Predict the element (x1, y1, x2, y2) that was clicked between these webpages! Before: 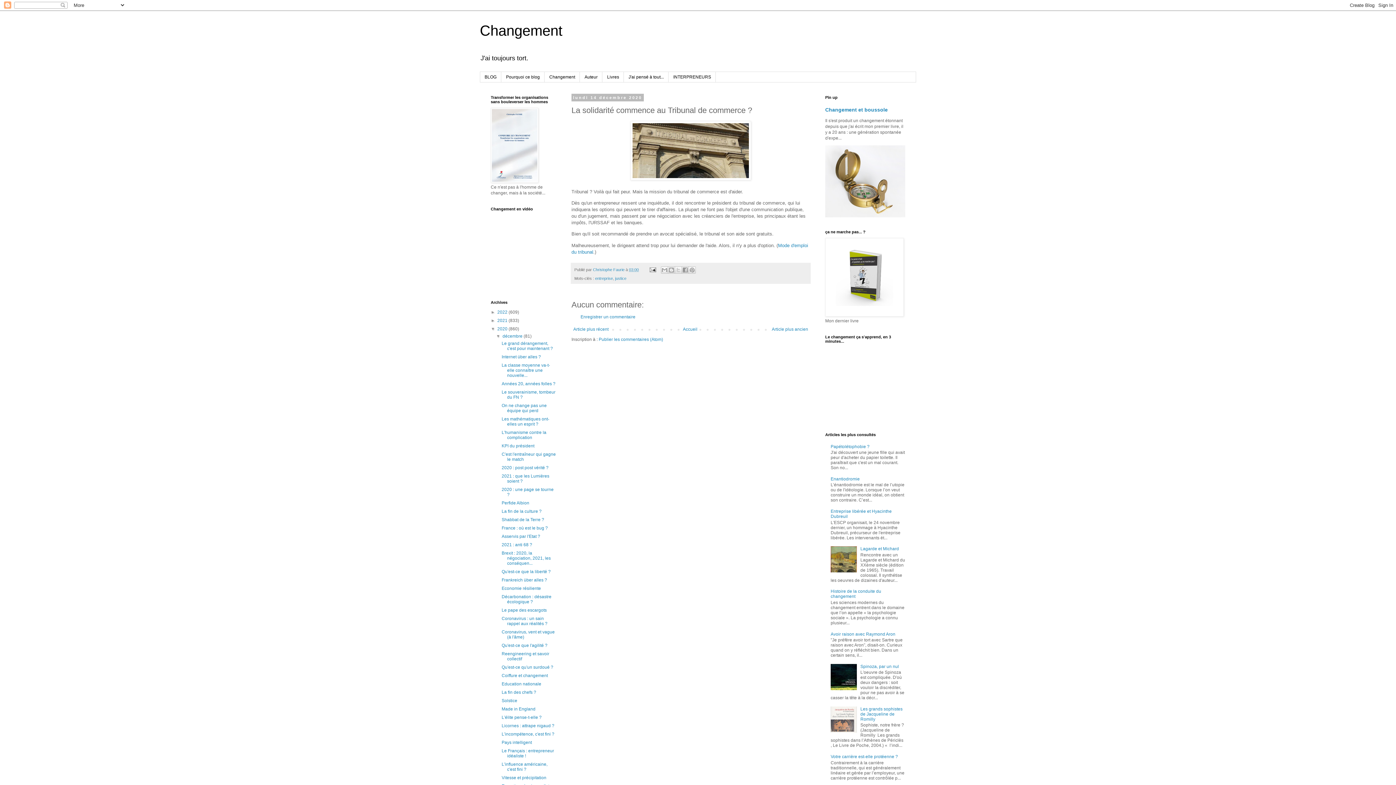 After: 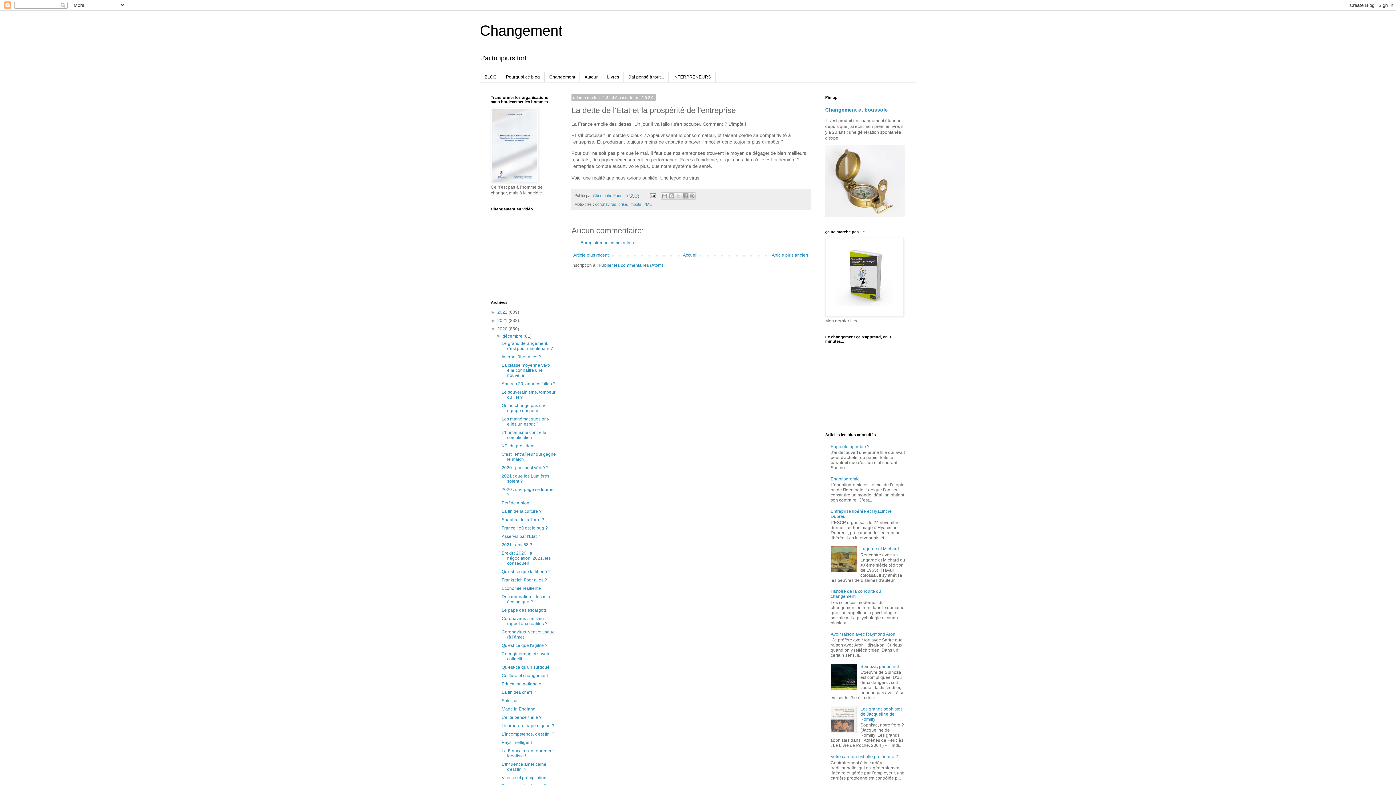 Action: bbox: (770, 325, 810, 333) label: Article plus ancien